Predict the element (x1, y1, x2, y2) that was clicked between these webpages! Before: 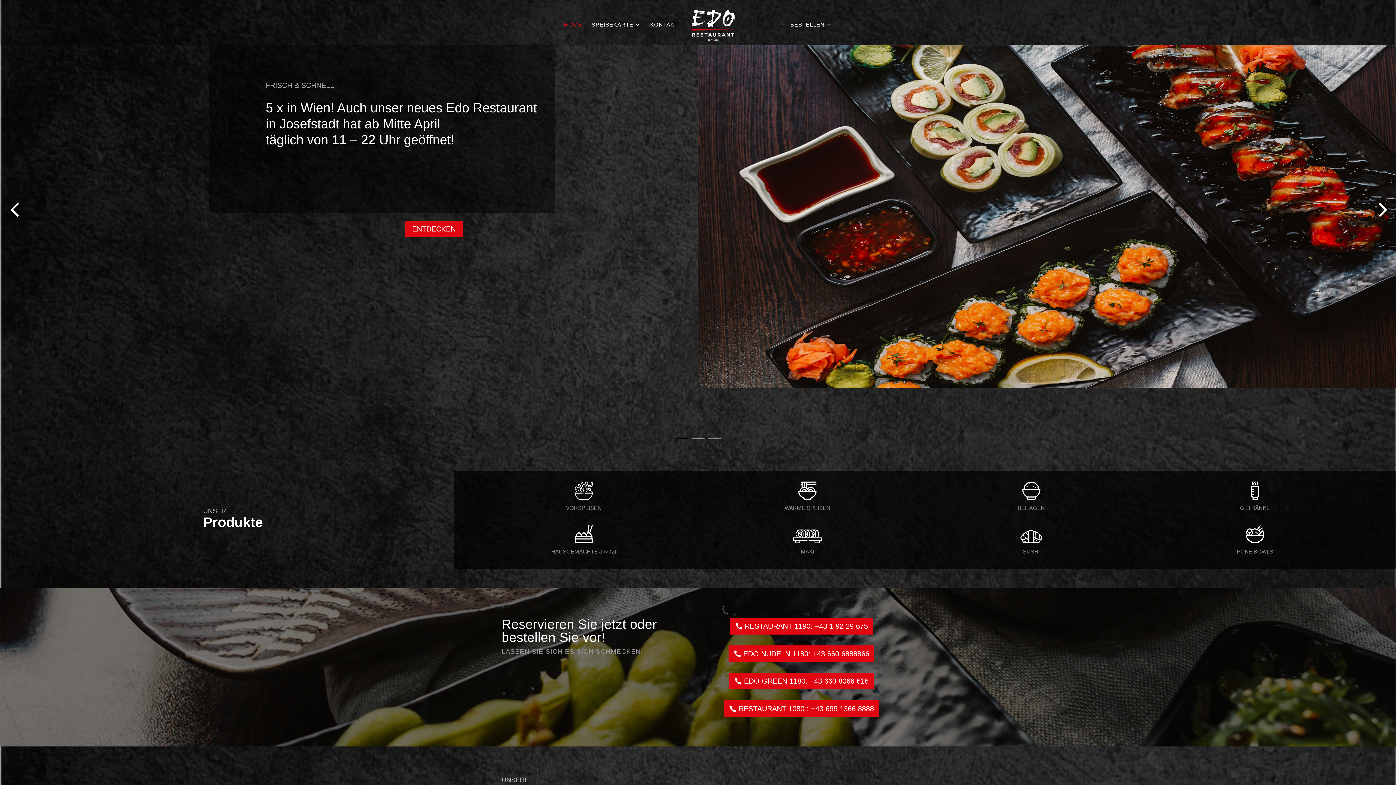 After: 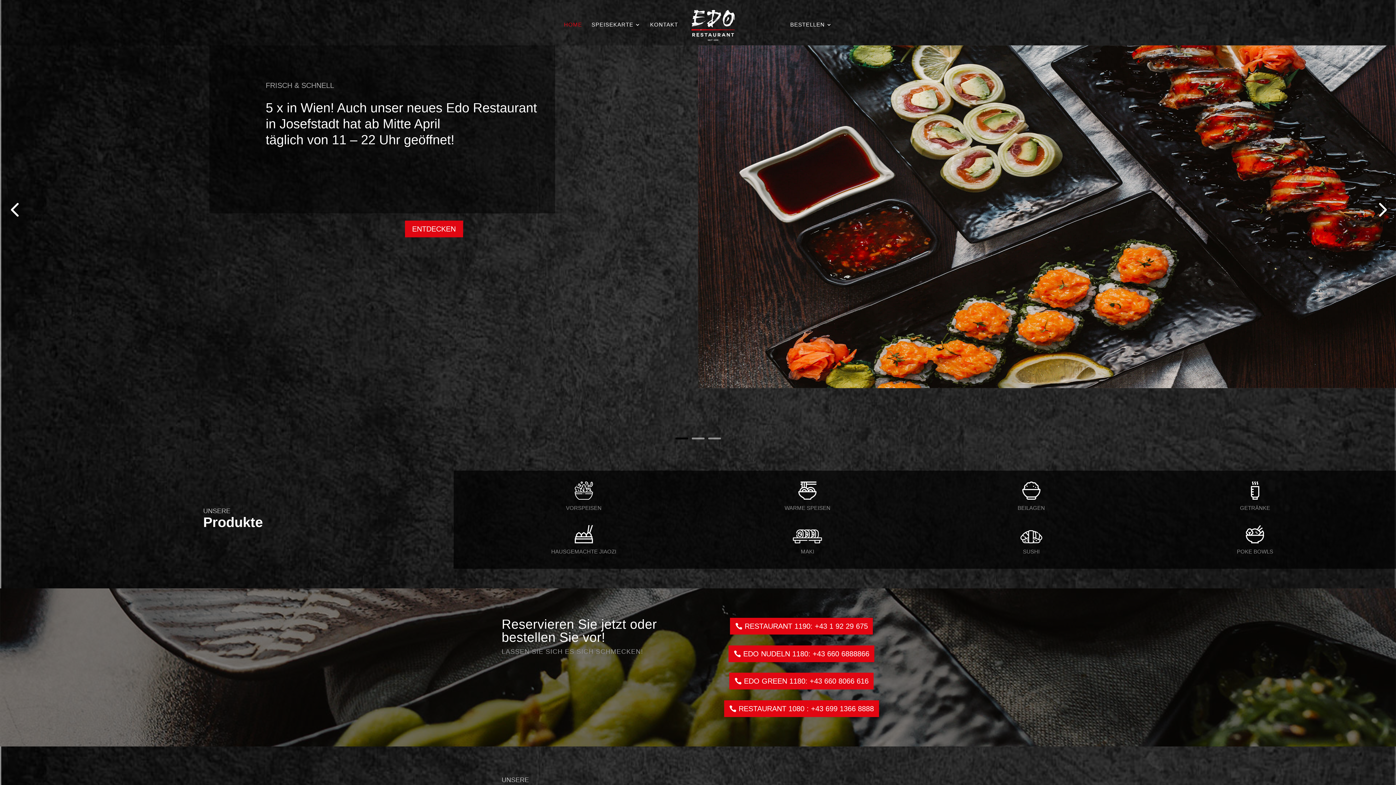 Action: label: 1 bbox: (675, 437, 688, 439)